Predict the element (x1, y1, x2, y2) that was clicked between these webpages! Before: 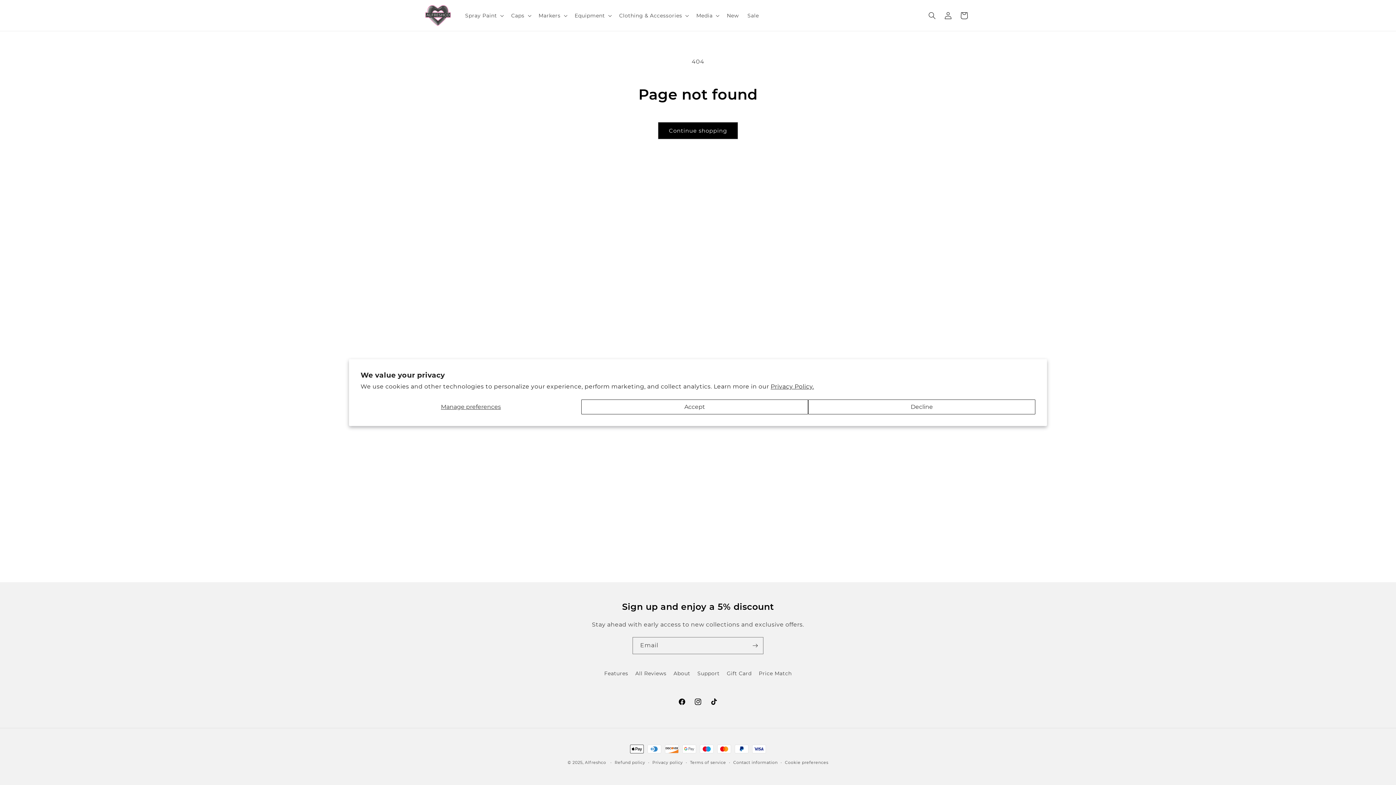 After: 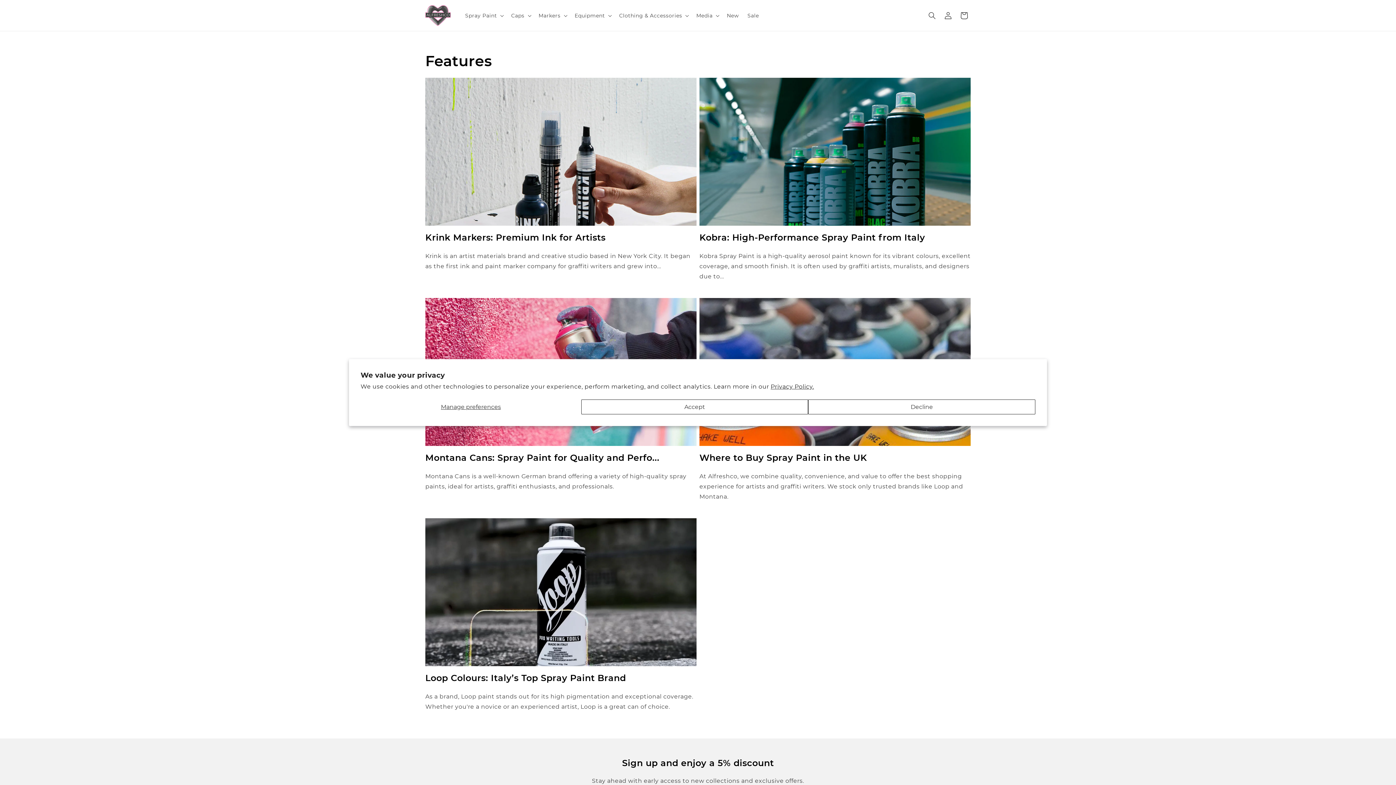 Action: bbox: (604, 669, 628, 680) label: Features